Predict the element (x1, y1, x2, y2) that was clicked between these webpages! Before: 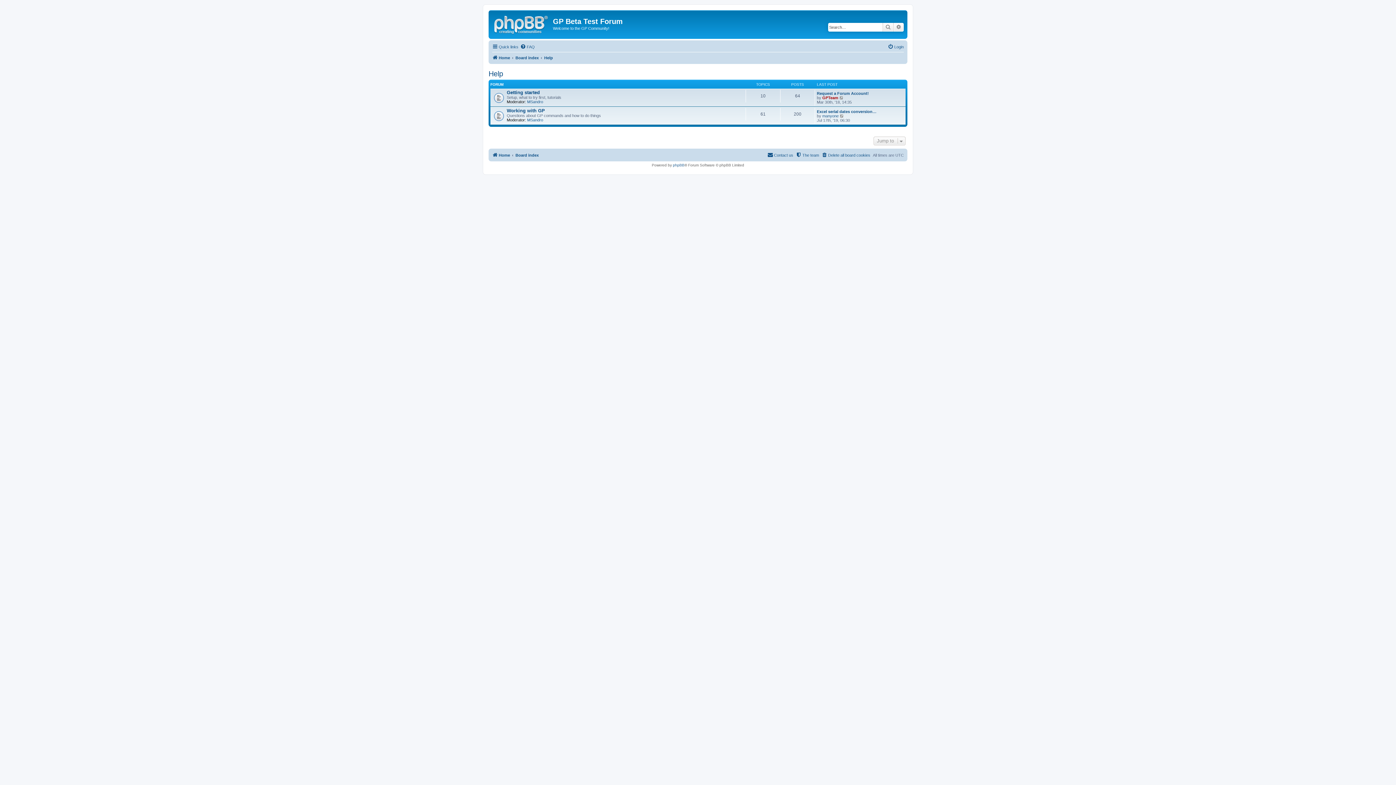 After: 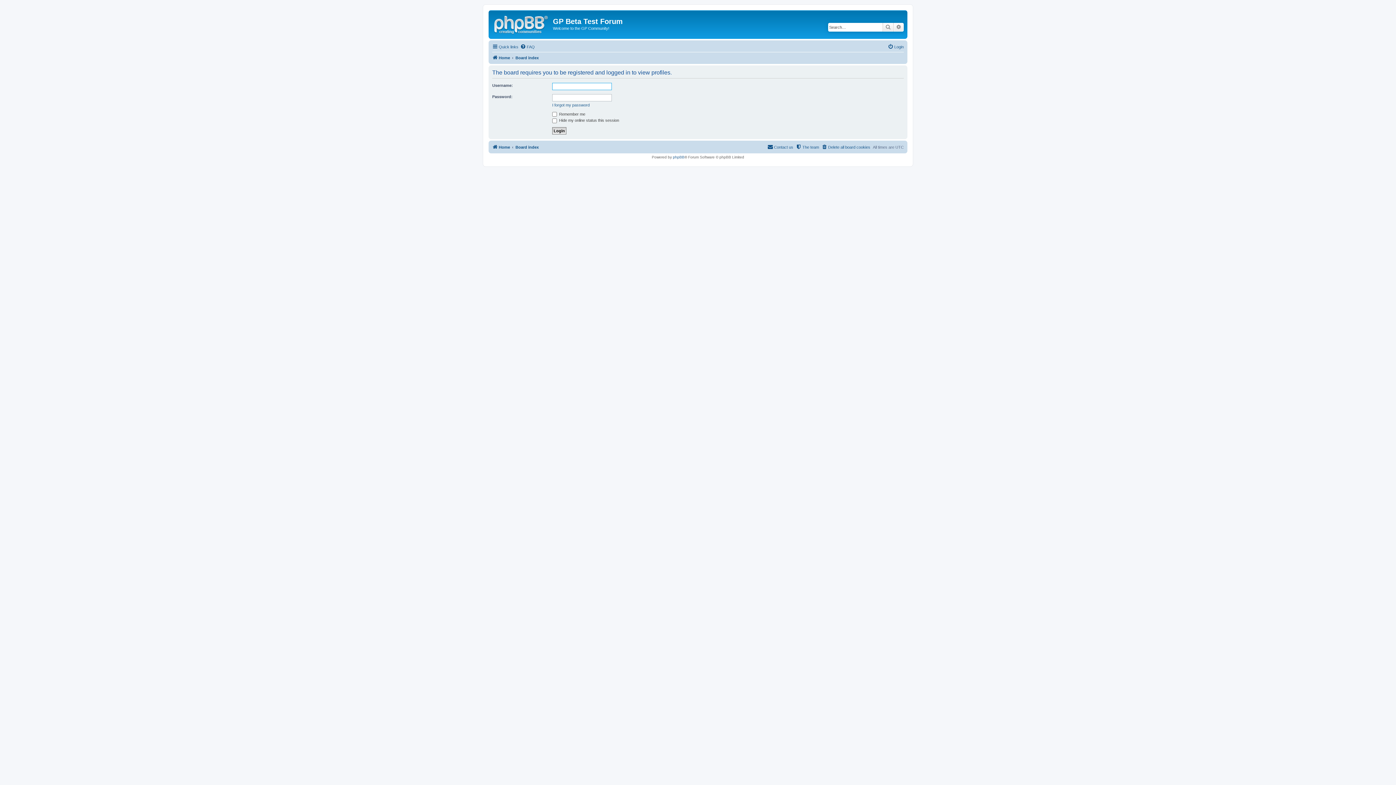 Action: label: GPTeam bbox: (822, 95, 838, 99)